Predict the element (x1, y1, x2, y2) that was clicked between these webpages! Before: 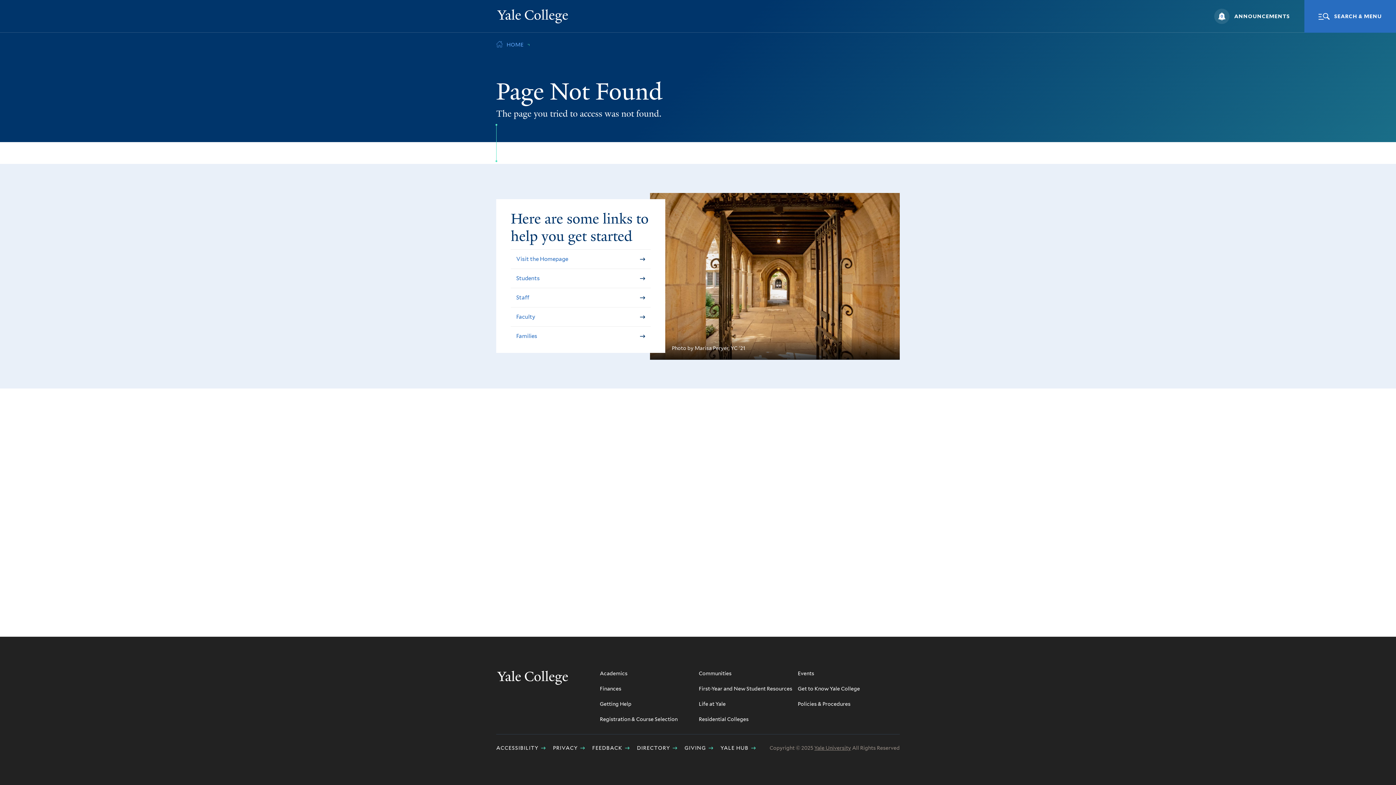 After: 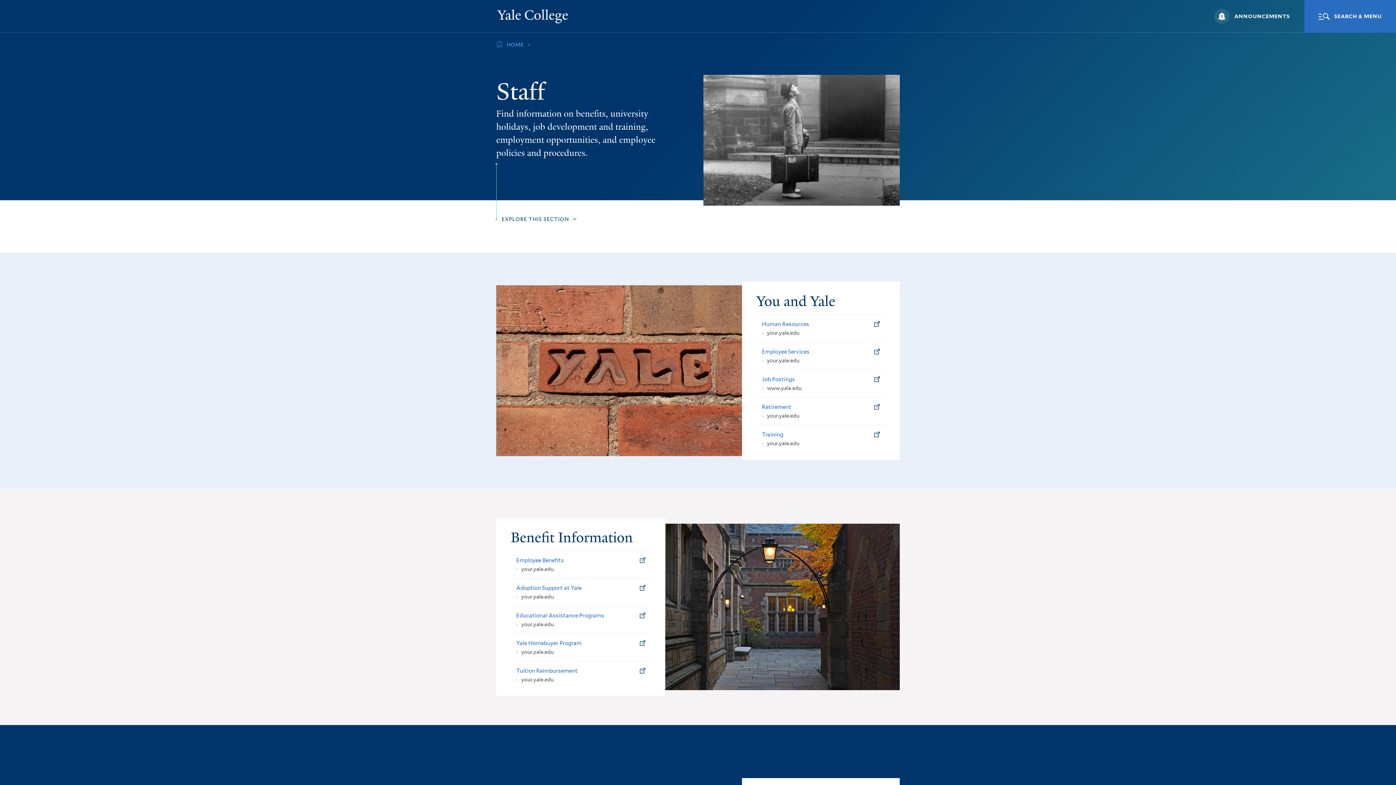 Action: label: Staff bbox: (510, 288, 650, 307)